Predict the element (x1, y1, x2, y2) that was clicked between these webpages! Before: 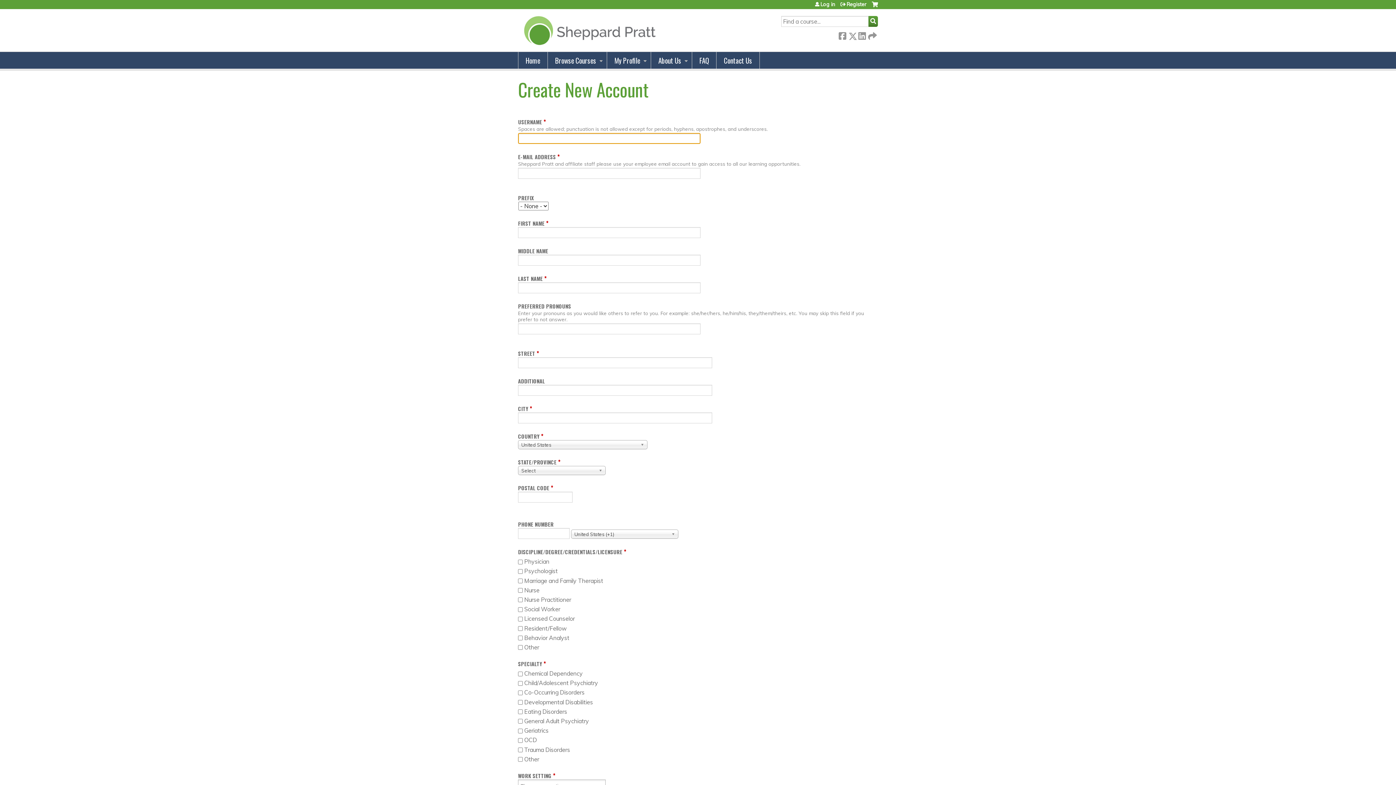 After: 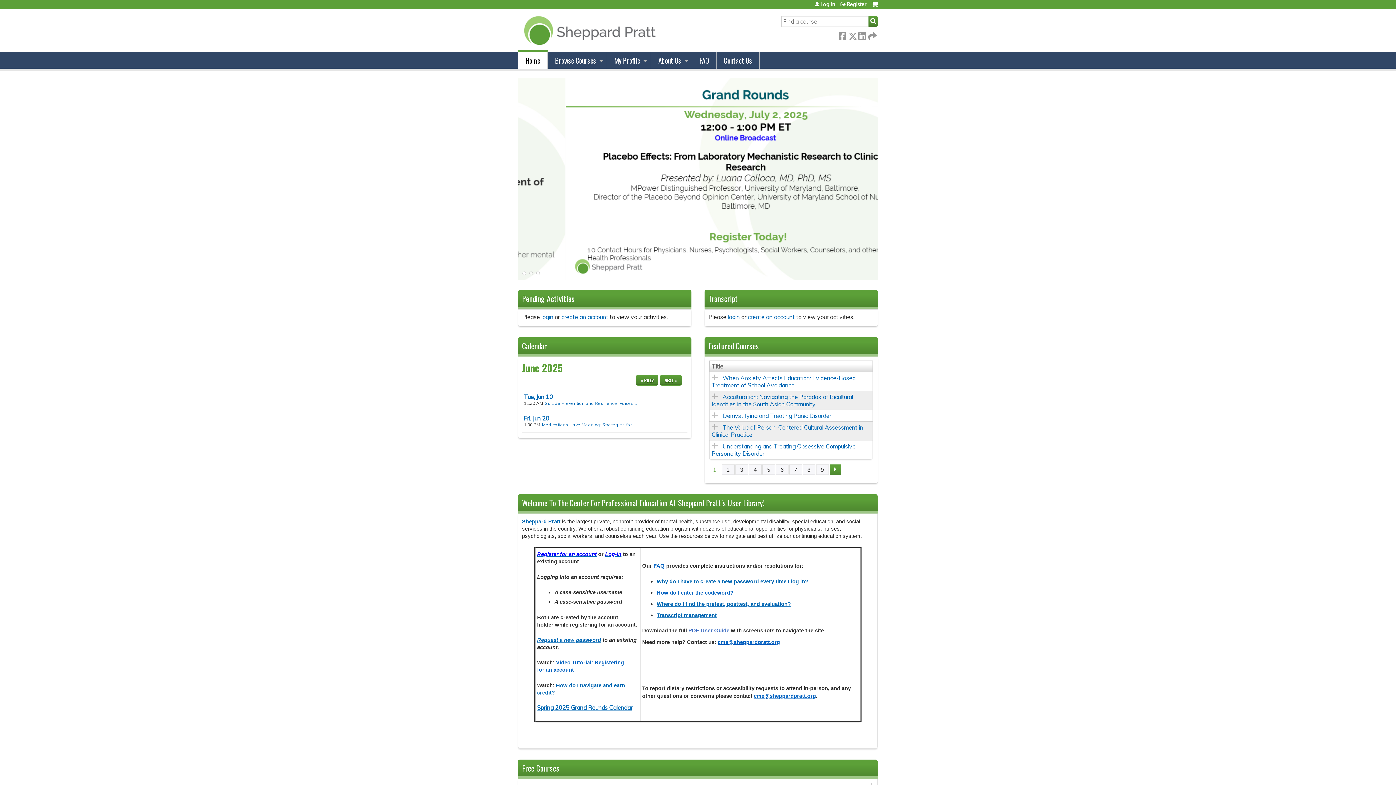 Action: bbox: (518, 9, 658, 51)